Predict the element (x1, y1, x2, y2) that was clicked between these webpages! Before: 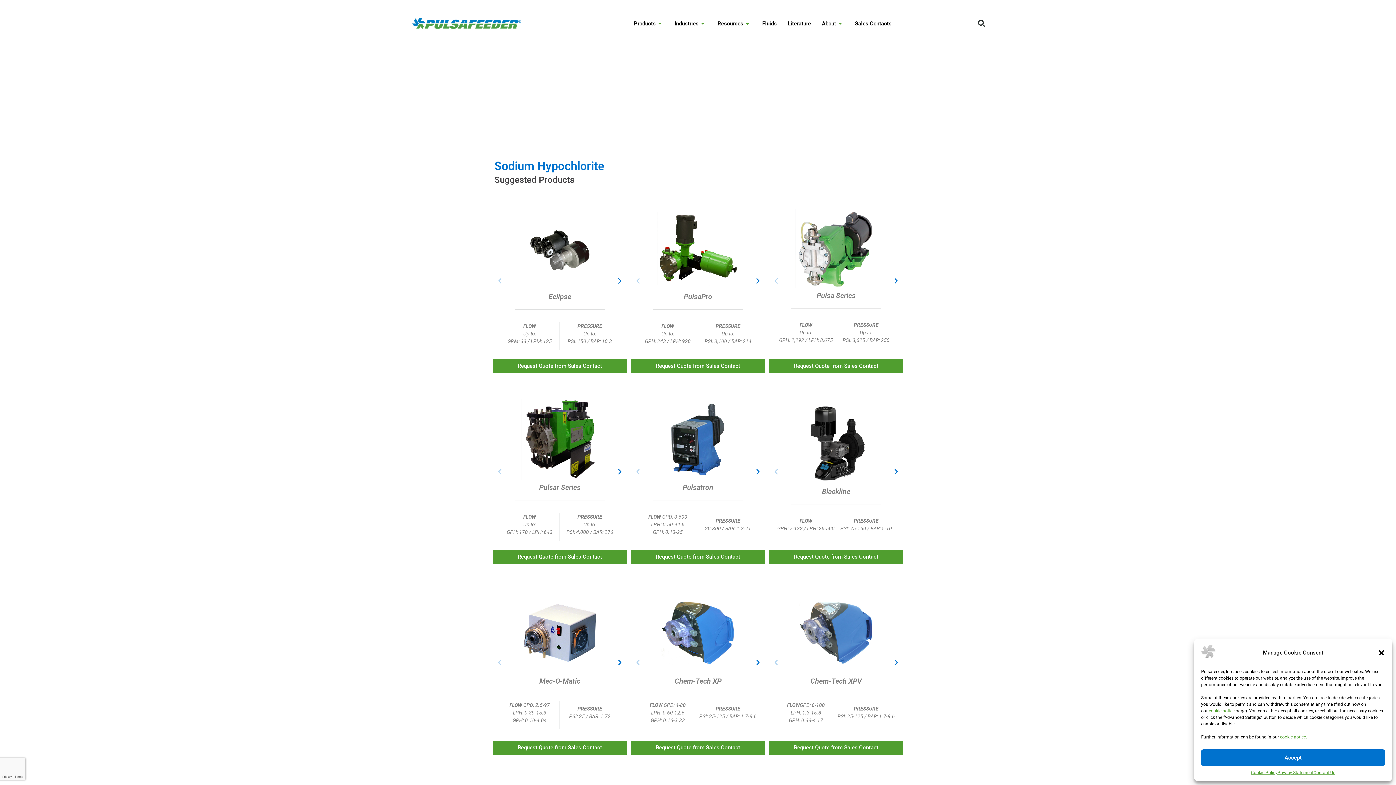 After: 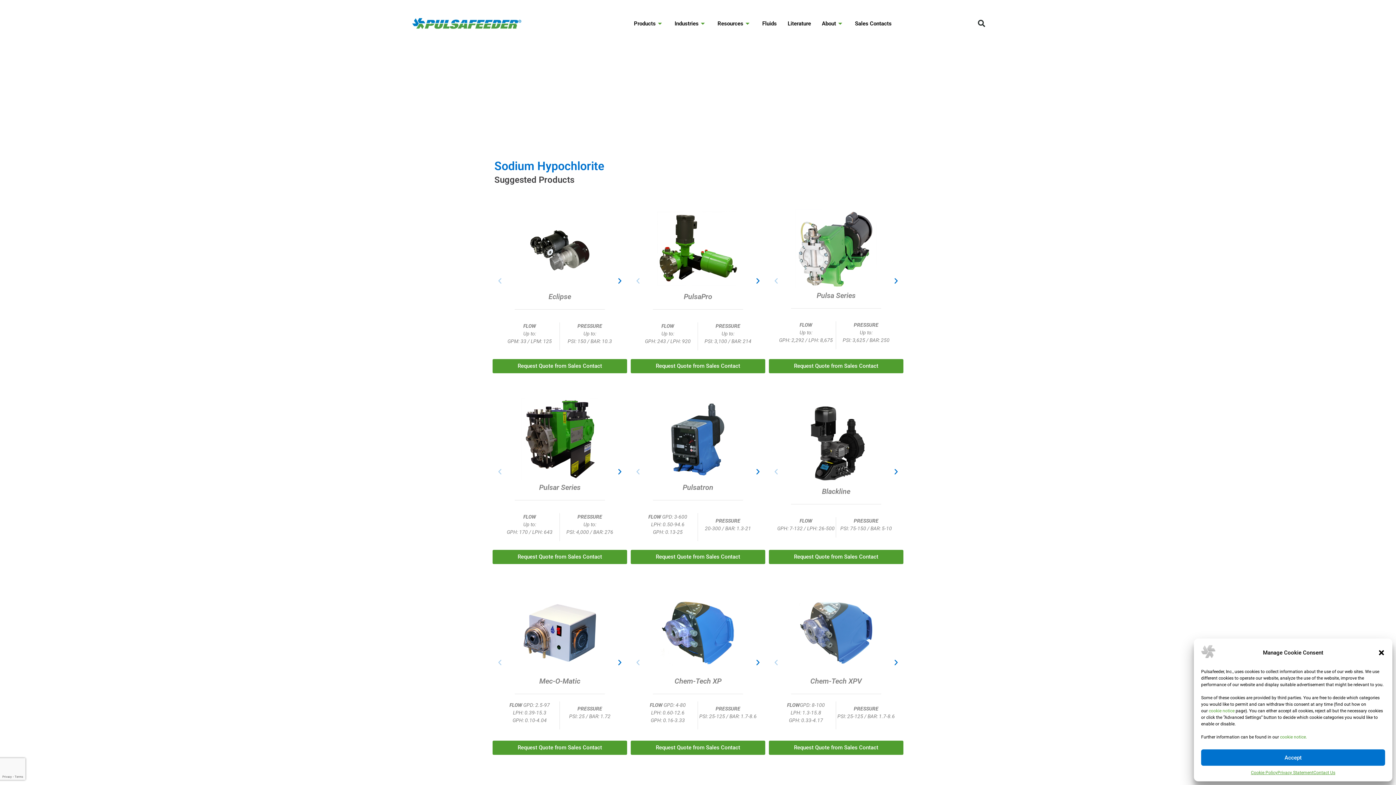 Action: bbox: (1209, 708, 1234, 713) label: cookie notice